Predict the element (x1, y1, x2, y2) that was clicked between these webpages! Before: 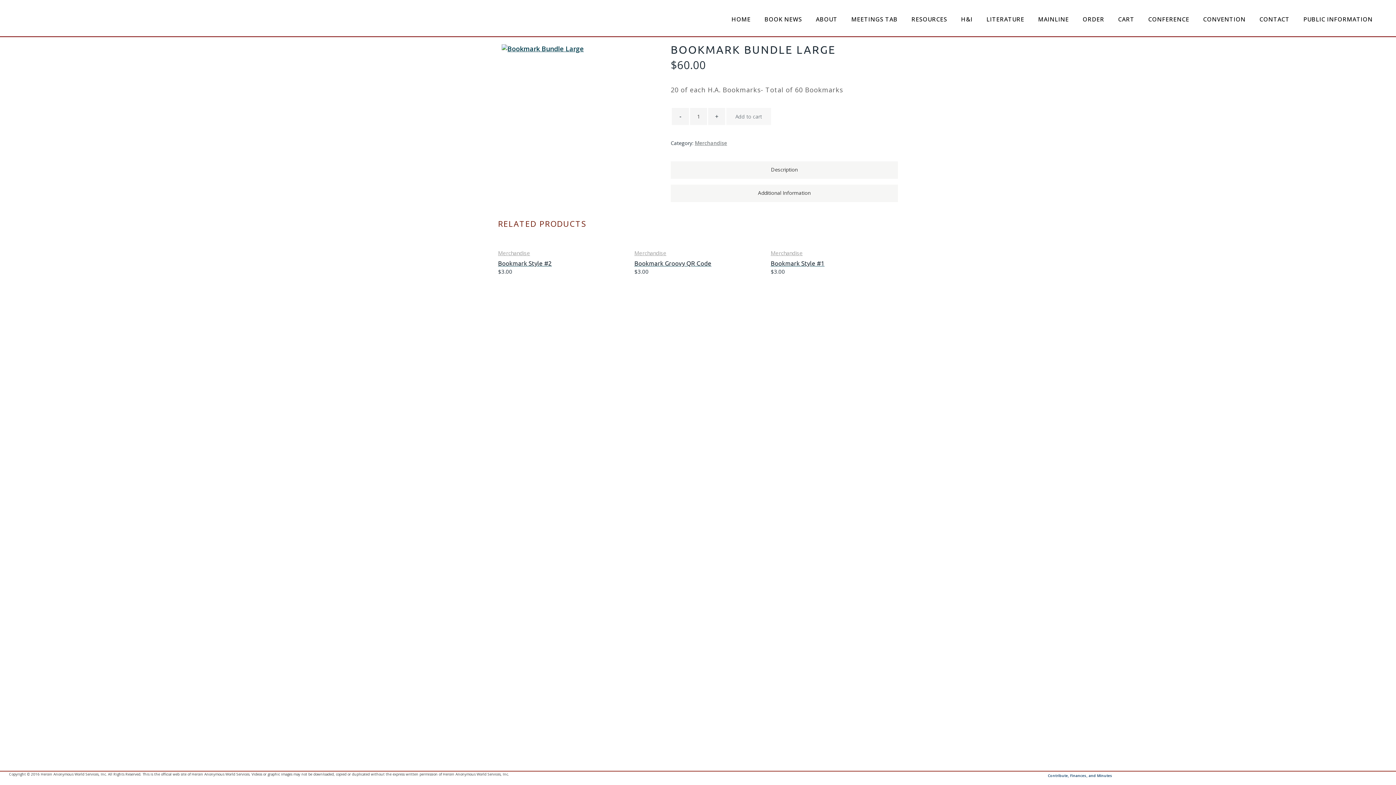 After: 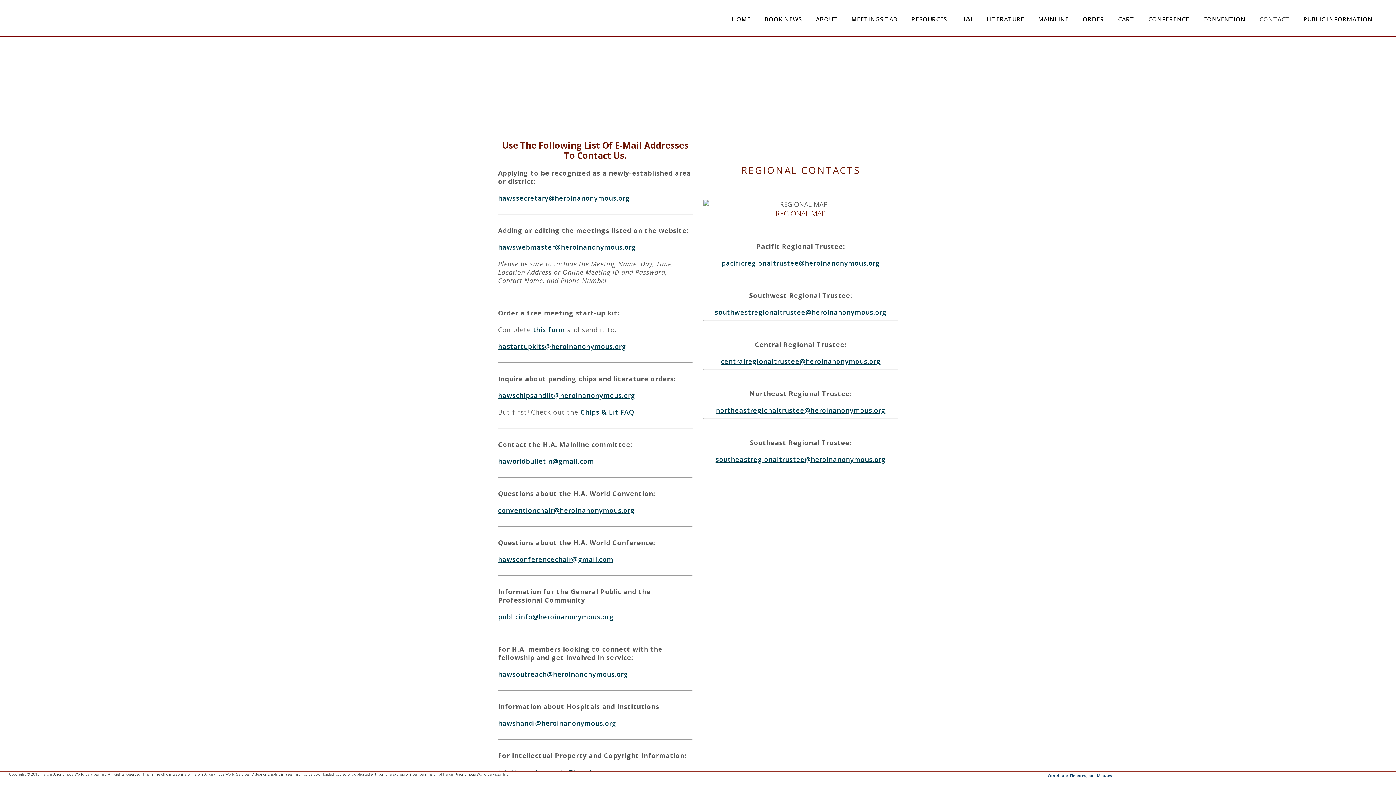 Action: label: CONTACT bbox: (1252, 0, 1296, 36)